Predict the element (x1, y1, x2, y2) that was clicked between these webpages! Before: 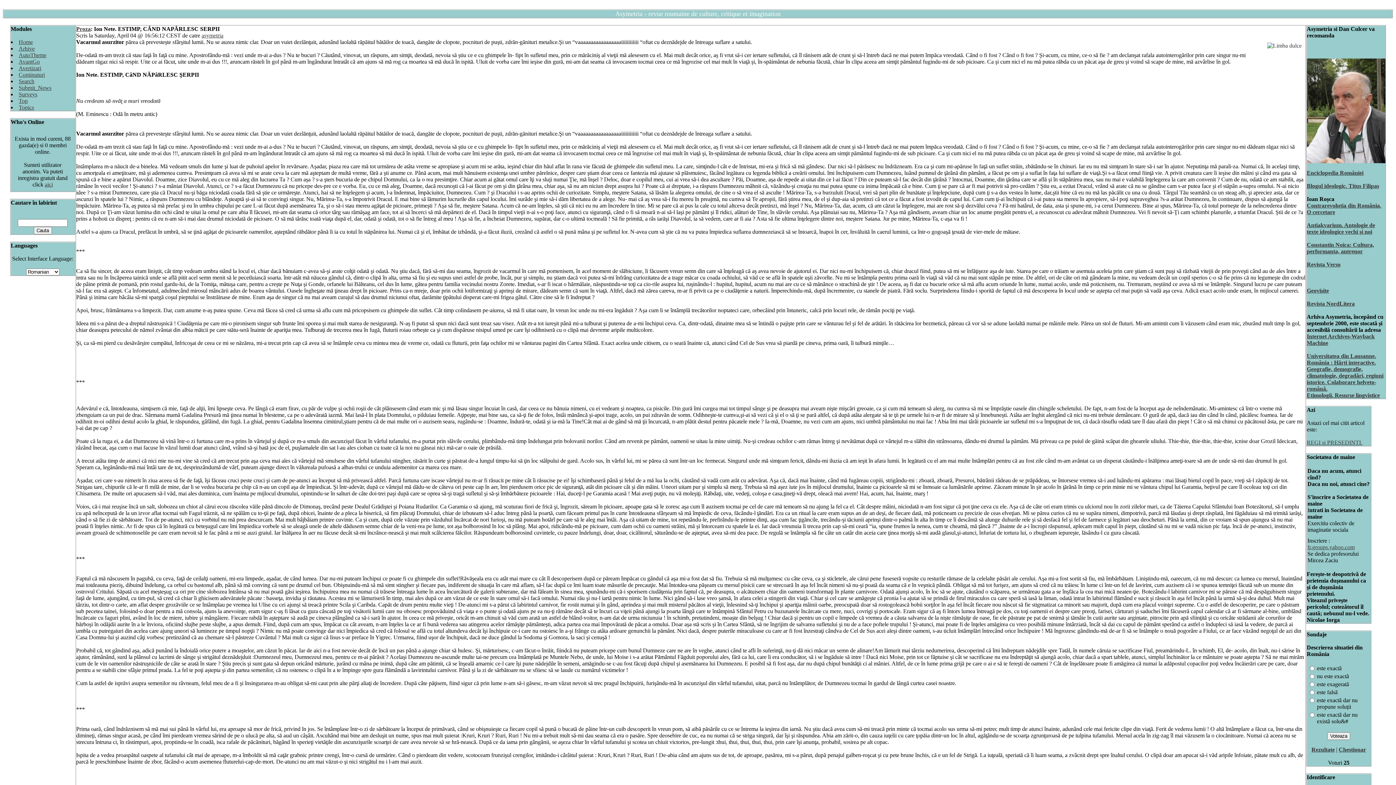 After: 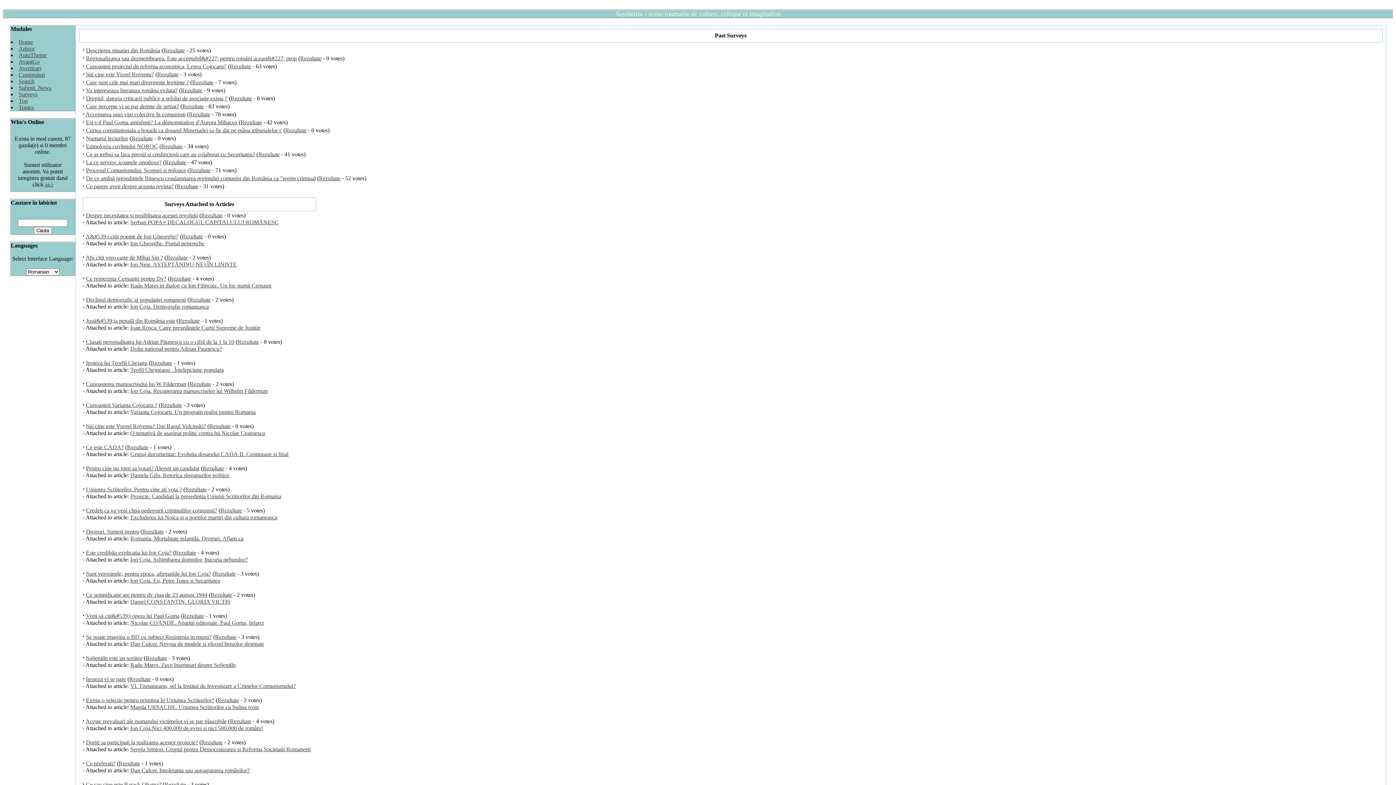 Action: label: Surveys bbox: (18, 91, 37, 97)